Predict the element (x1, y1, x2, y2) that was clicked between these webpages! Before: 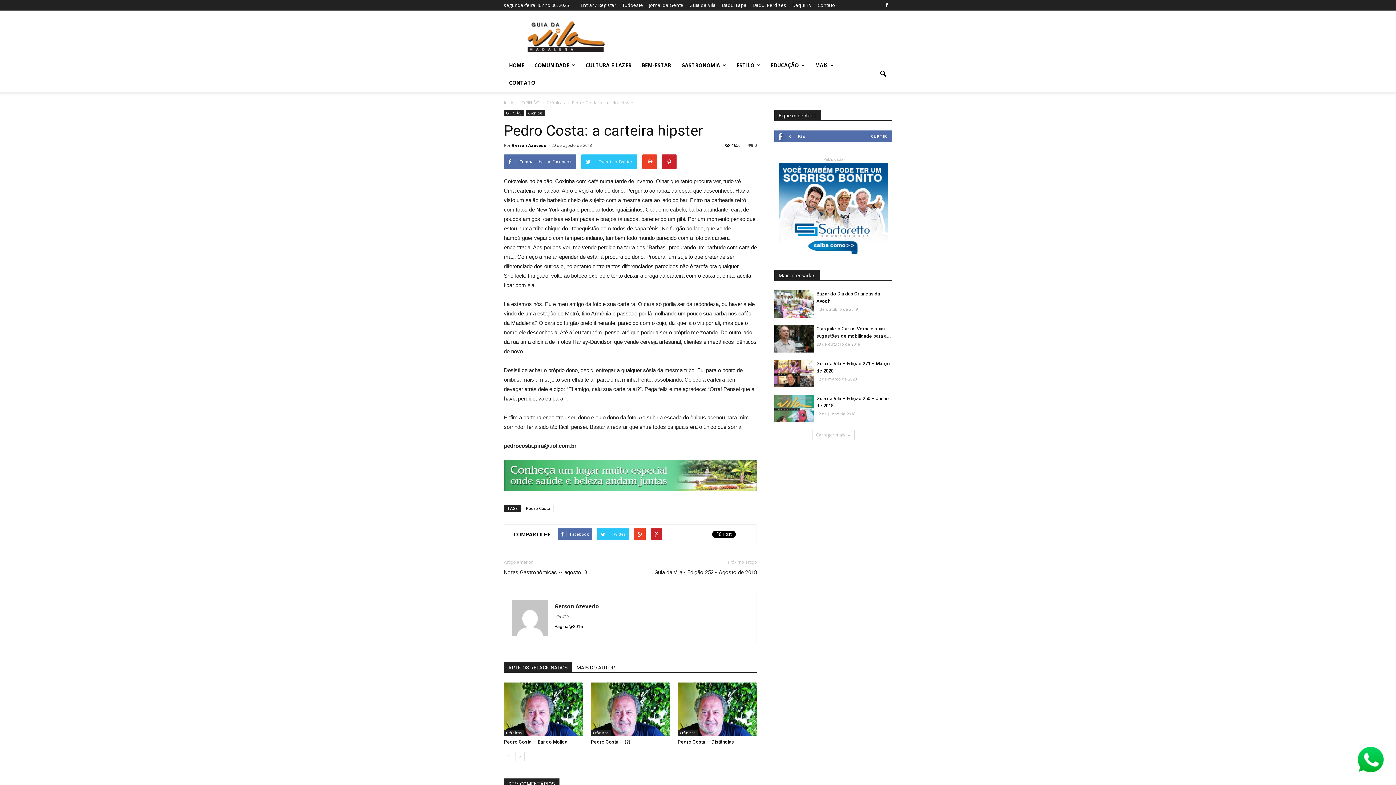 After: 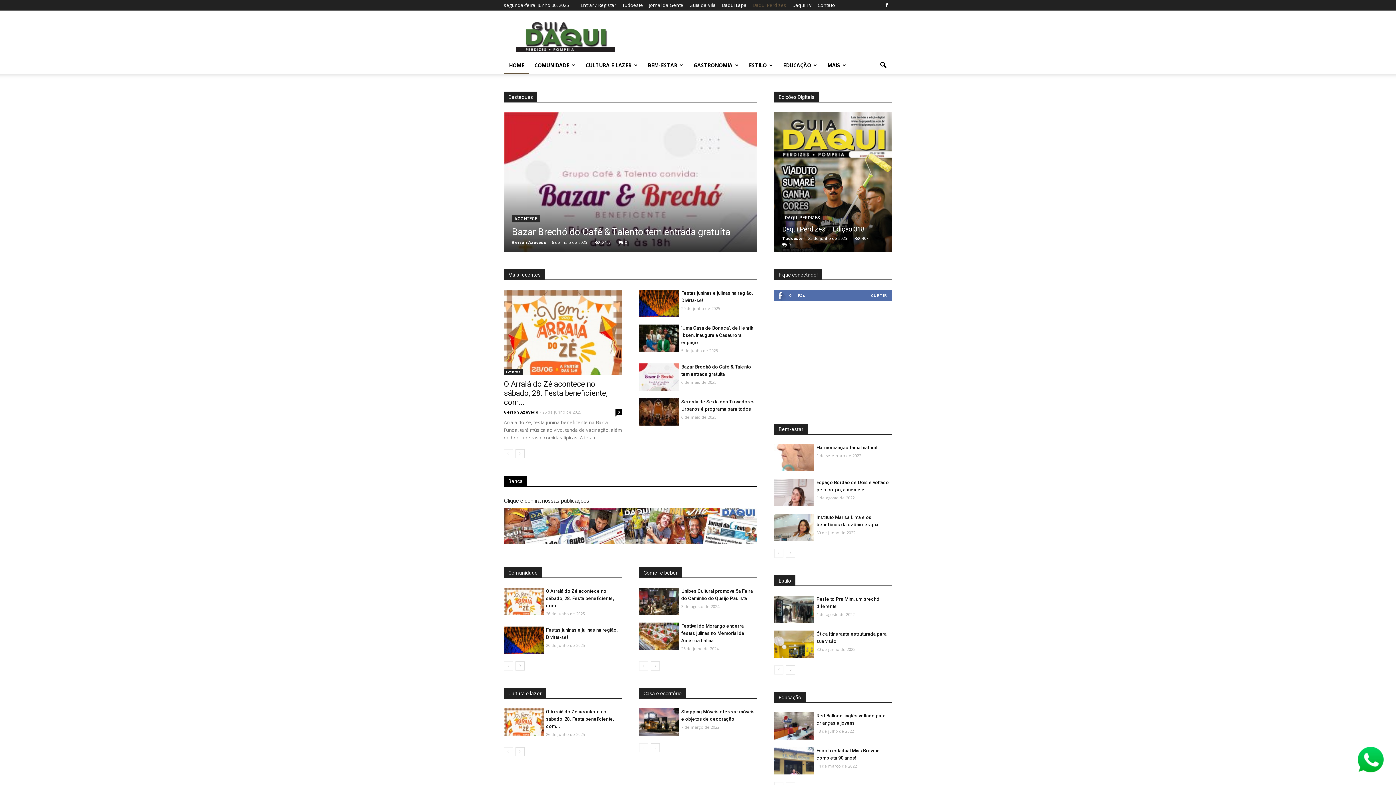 Action: bbox: (752, 1, 786, 8) label: Daqui Perdizes